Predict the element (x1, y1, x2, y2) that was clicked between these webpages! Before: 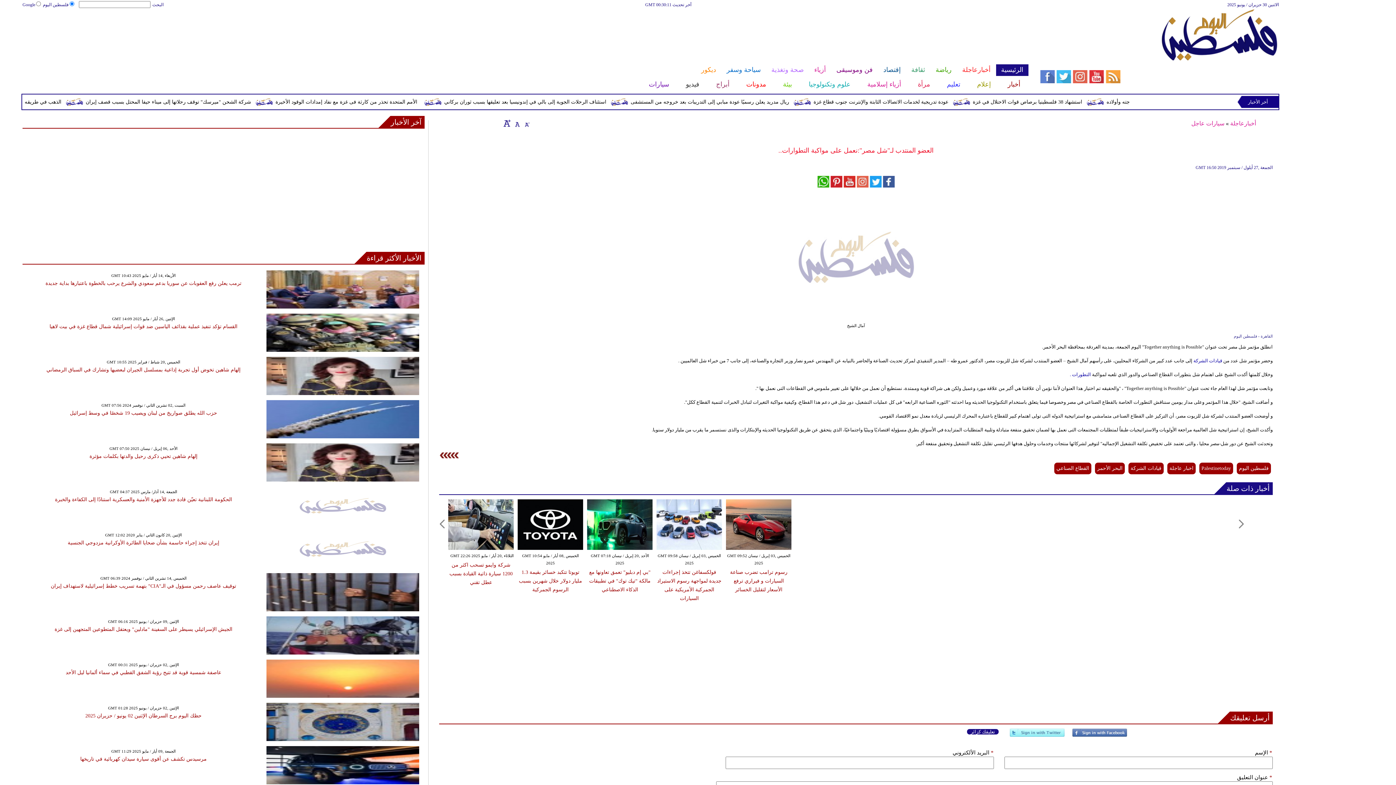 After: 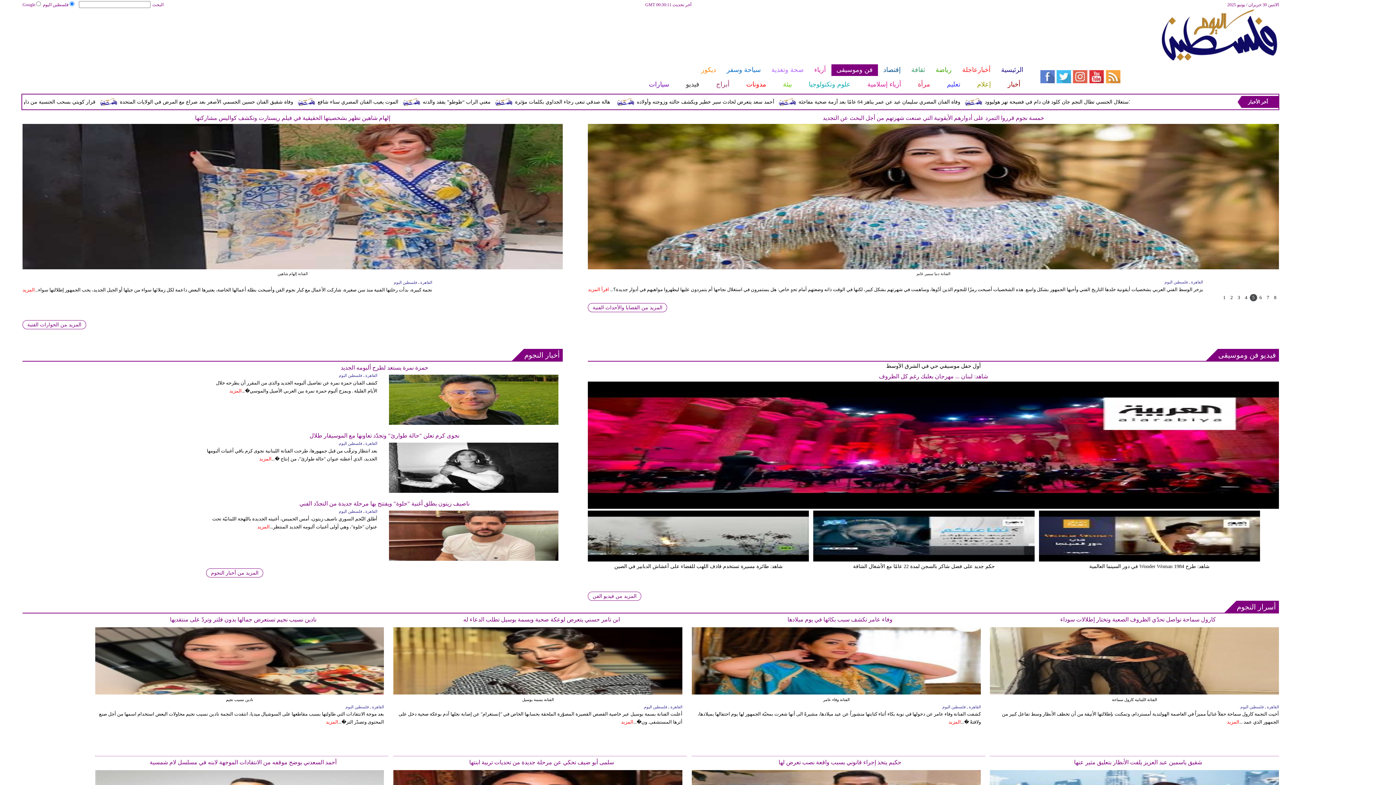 Action: label: فن وموسيقى bbox: (831, 64, 878, 76)